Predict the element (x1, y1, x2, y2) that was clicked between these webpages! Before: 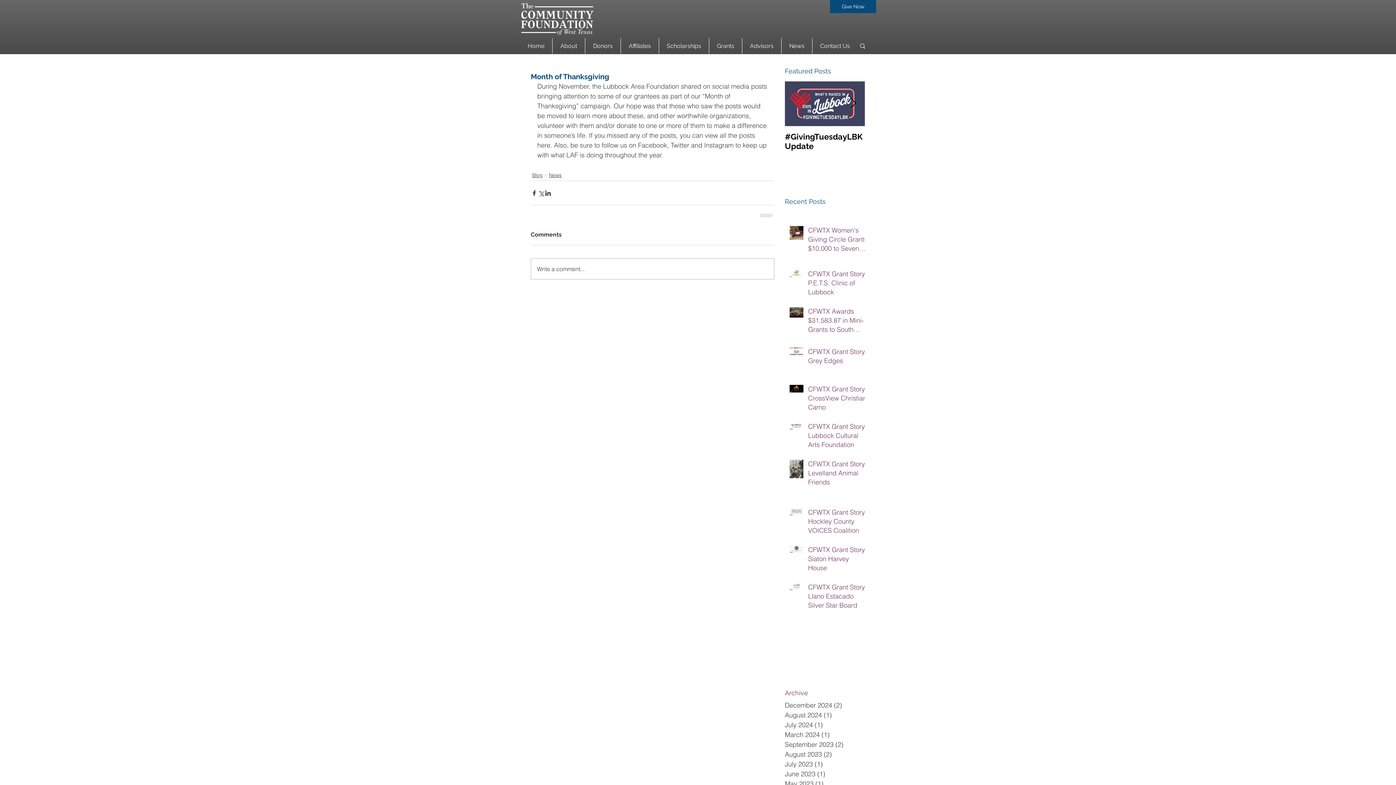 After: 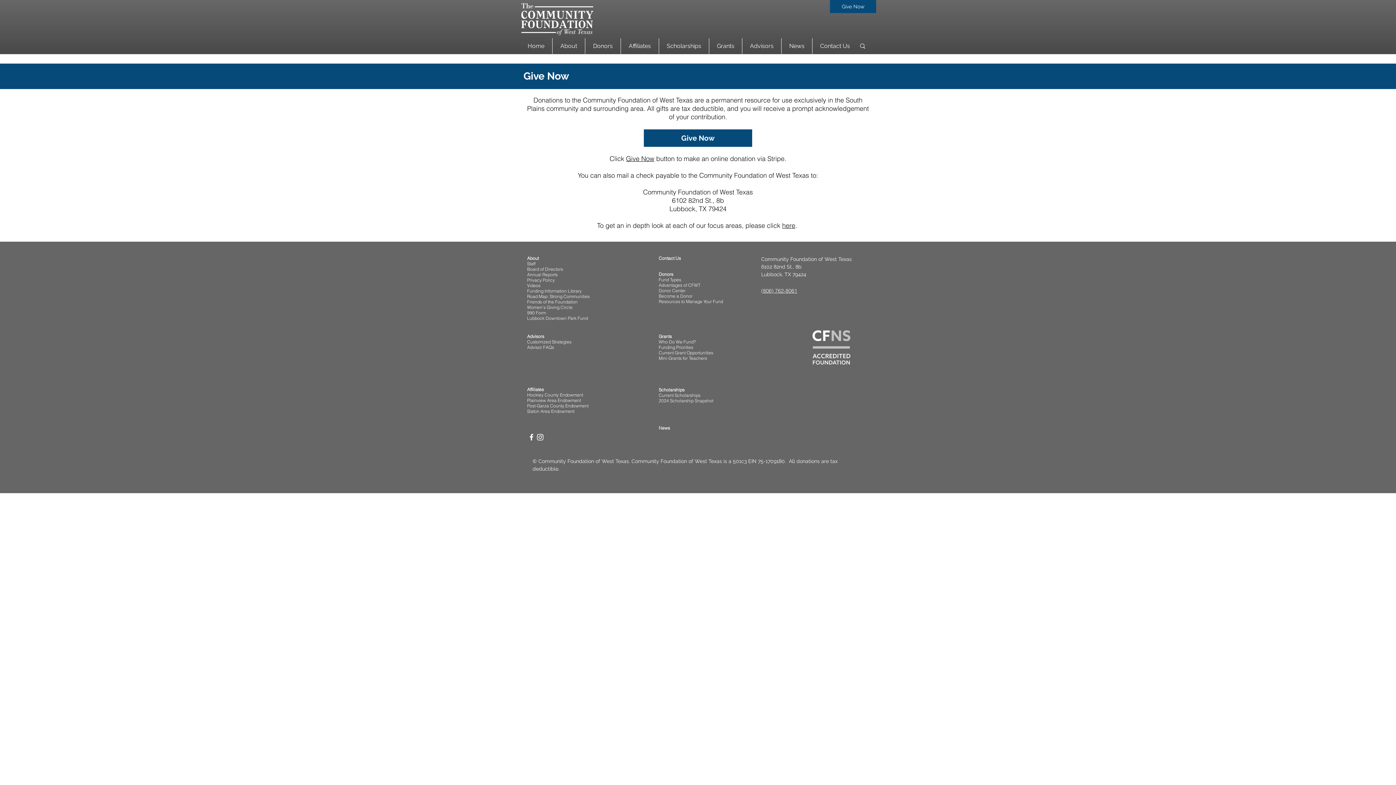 Action: bbox: (830, 0, 876, 13) label: Give Now